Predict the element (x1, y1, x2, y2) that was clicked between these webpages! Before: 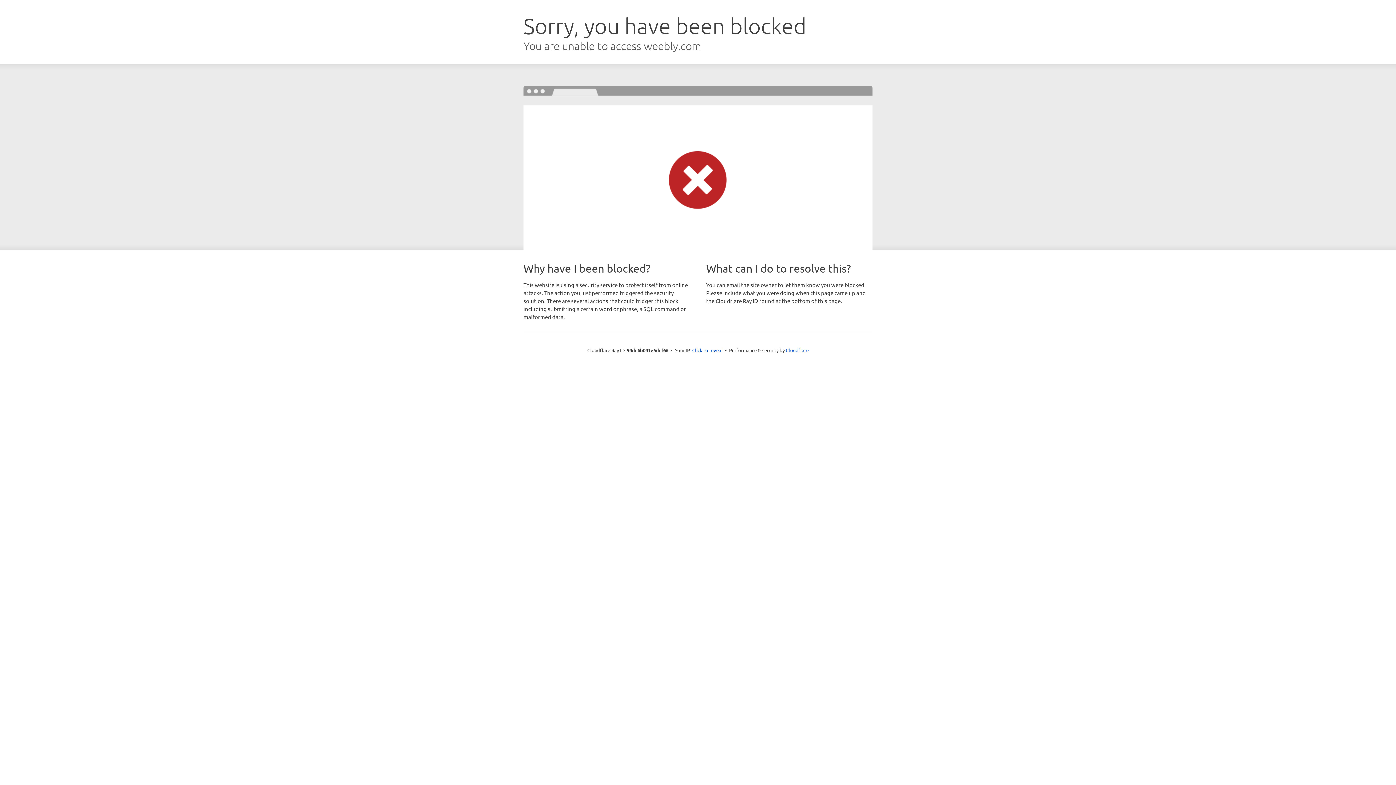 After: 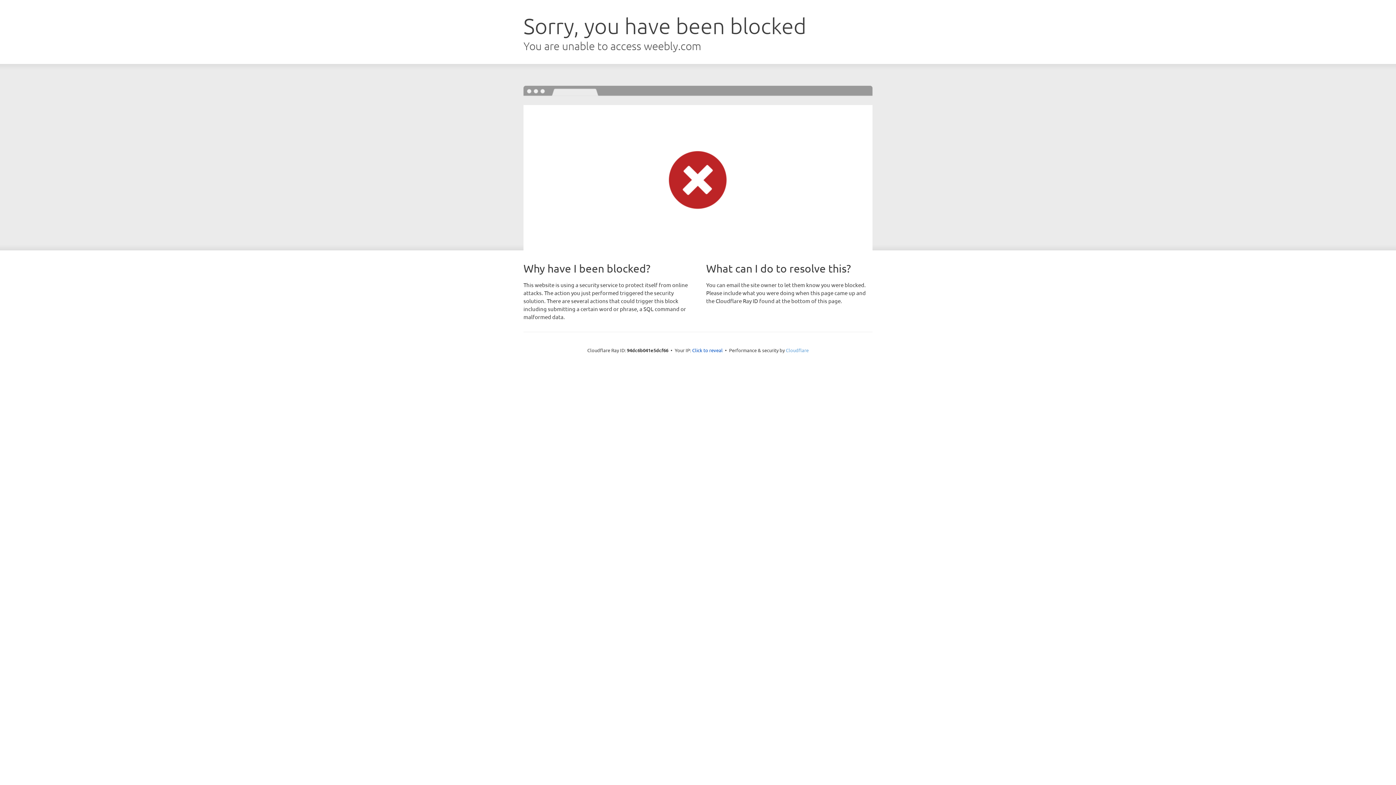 Action: bbox: (786, 347, 808, 353) label: Cloudflare